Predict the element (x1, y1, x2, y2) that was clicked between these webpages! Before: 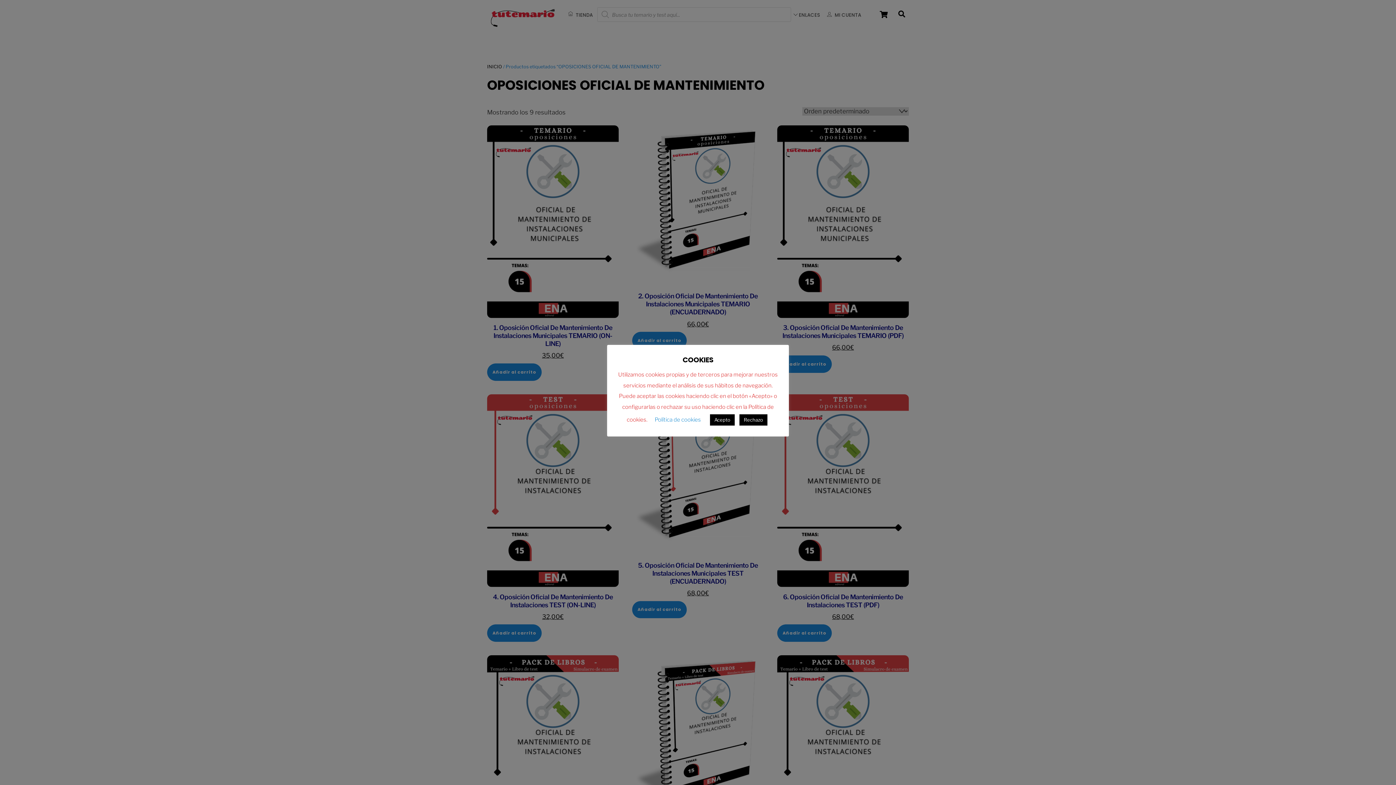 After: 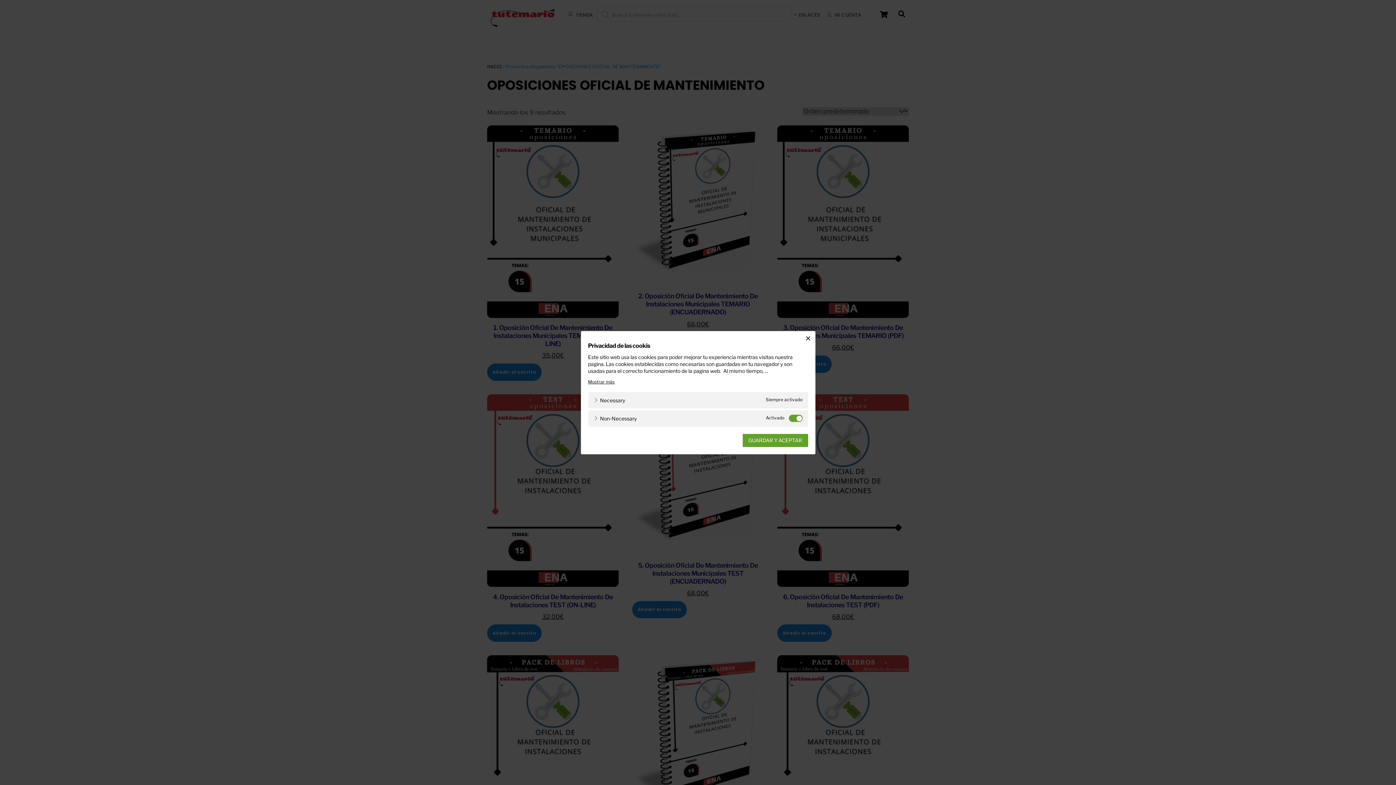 Action: label: Política de cookies bbox: (654, 416, 701, 423)